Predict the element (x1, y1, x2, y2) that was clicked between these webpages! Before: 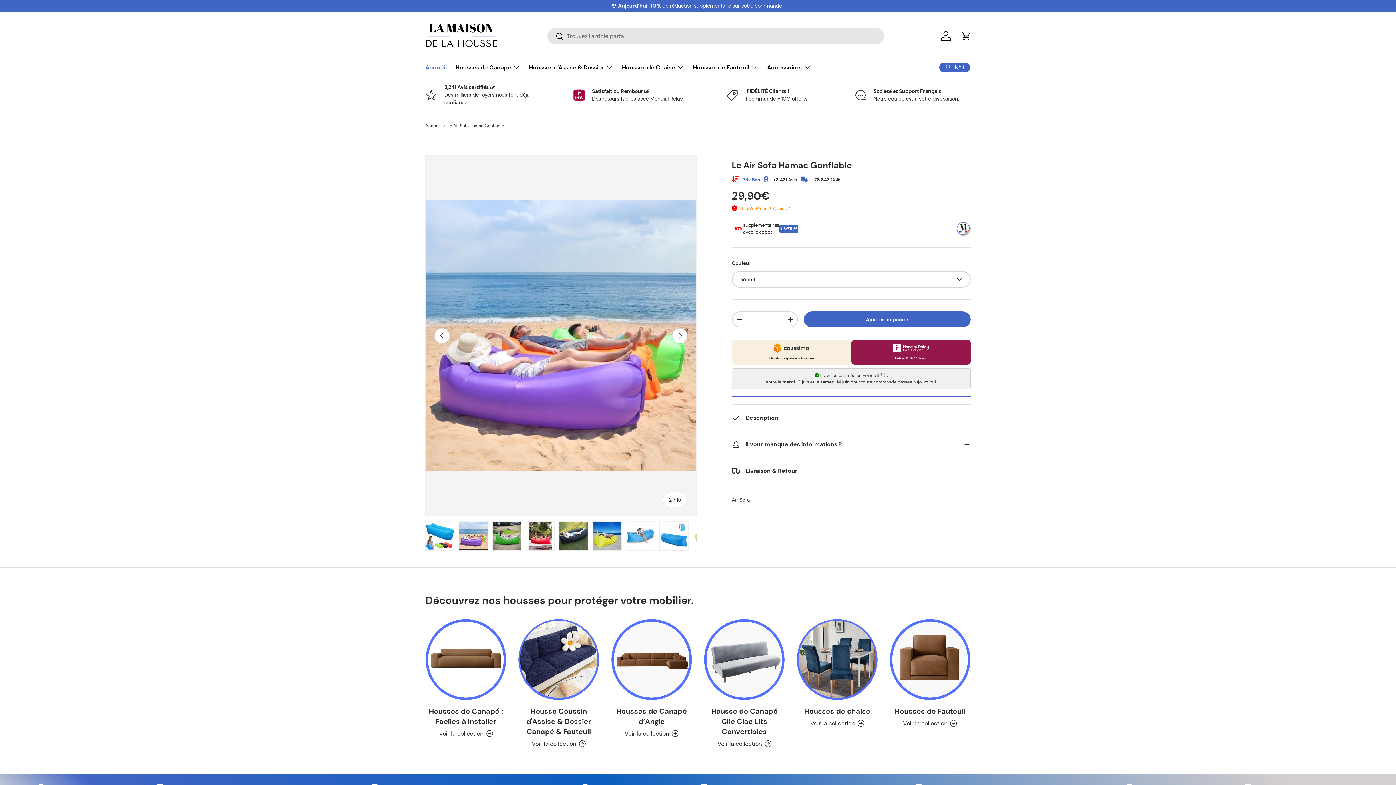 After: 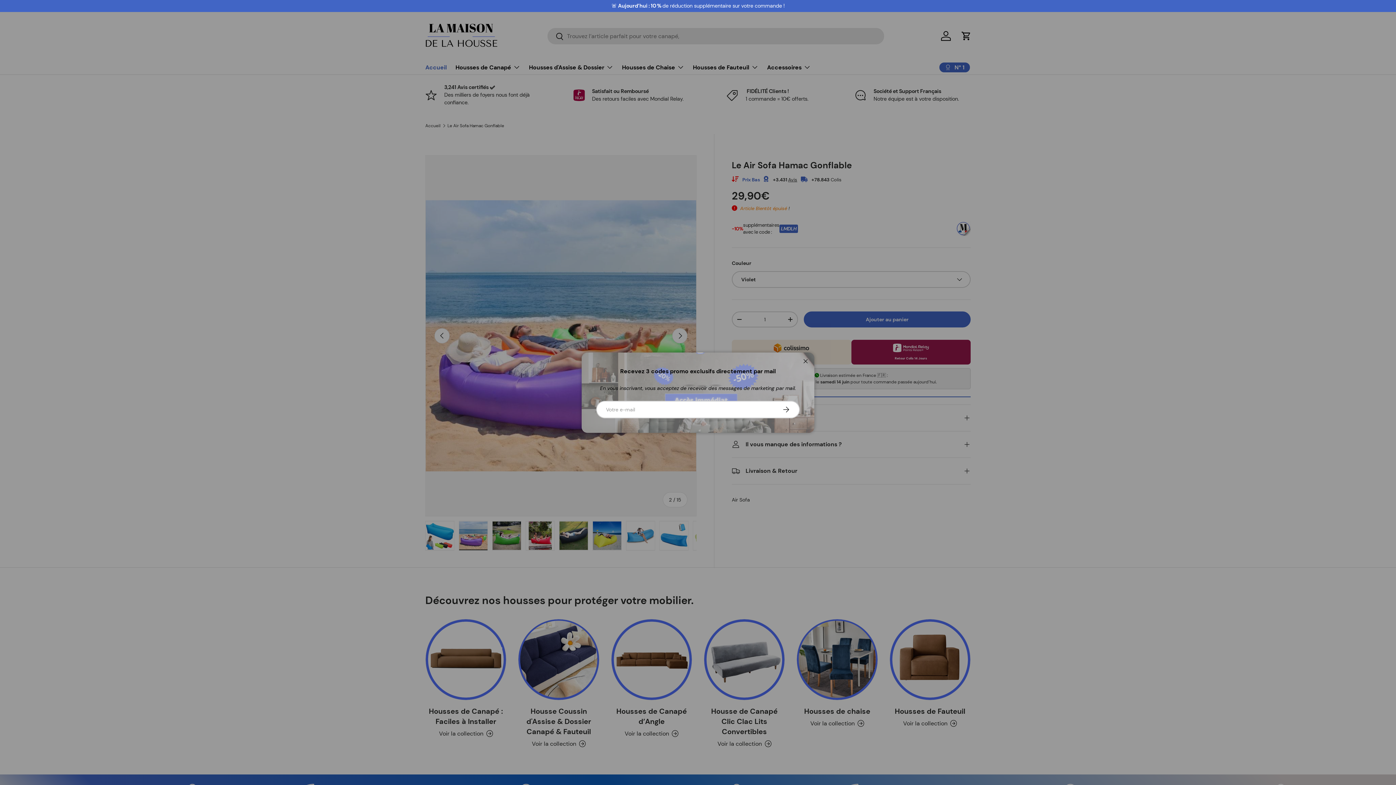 Action: bbox: (458, 521, 488, 550) label: Charger l’image 2 dans la vue de galerie